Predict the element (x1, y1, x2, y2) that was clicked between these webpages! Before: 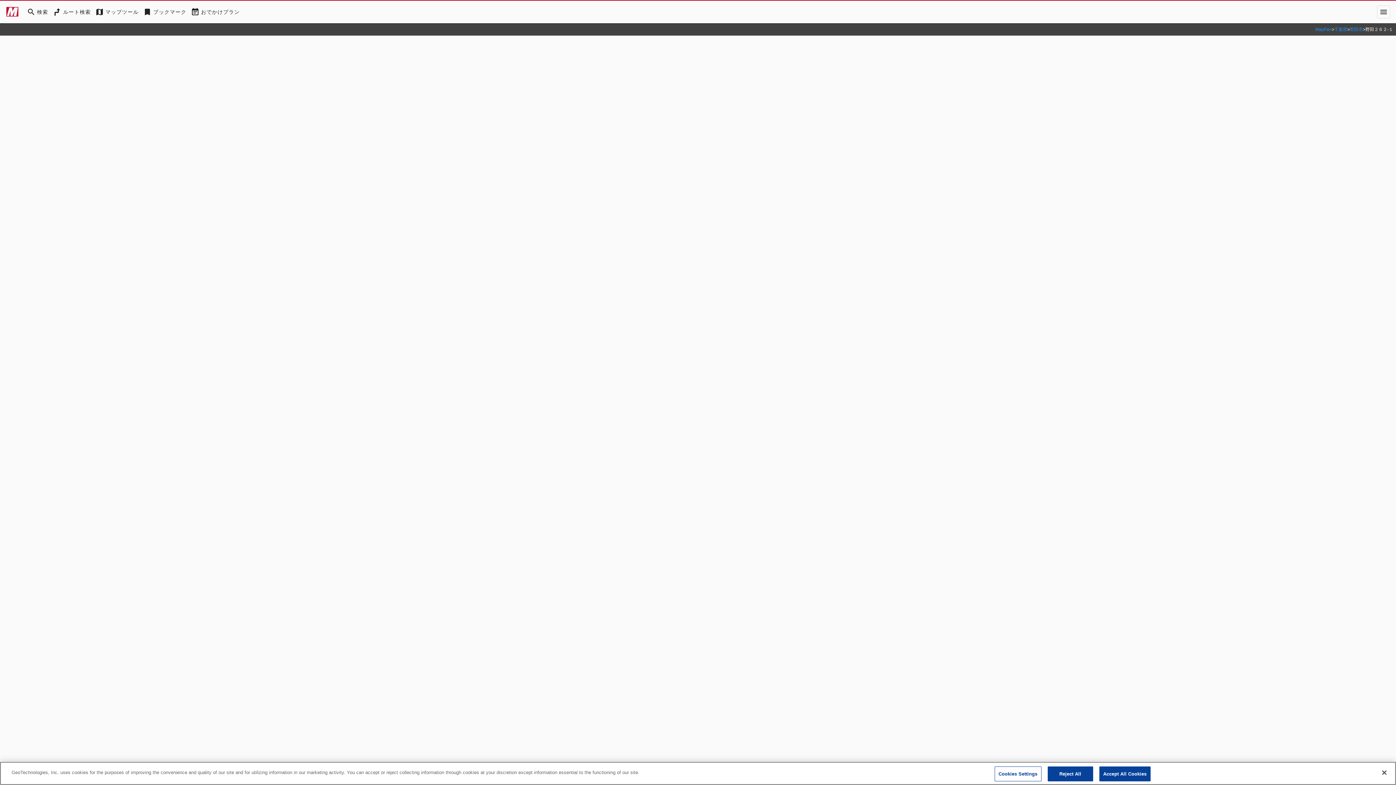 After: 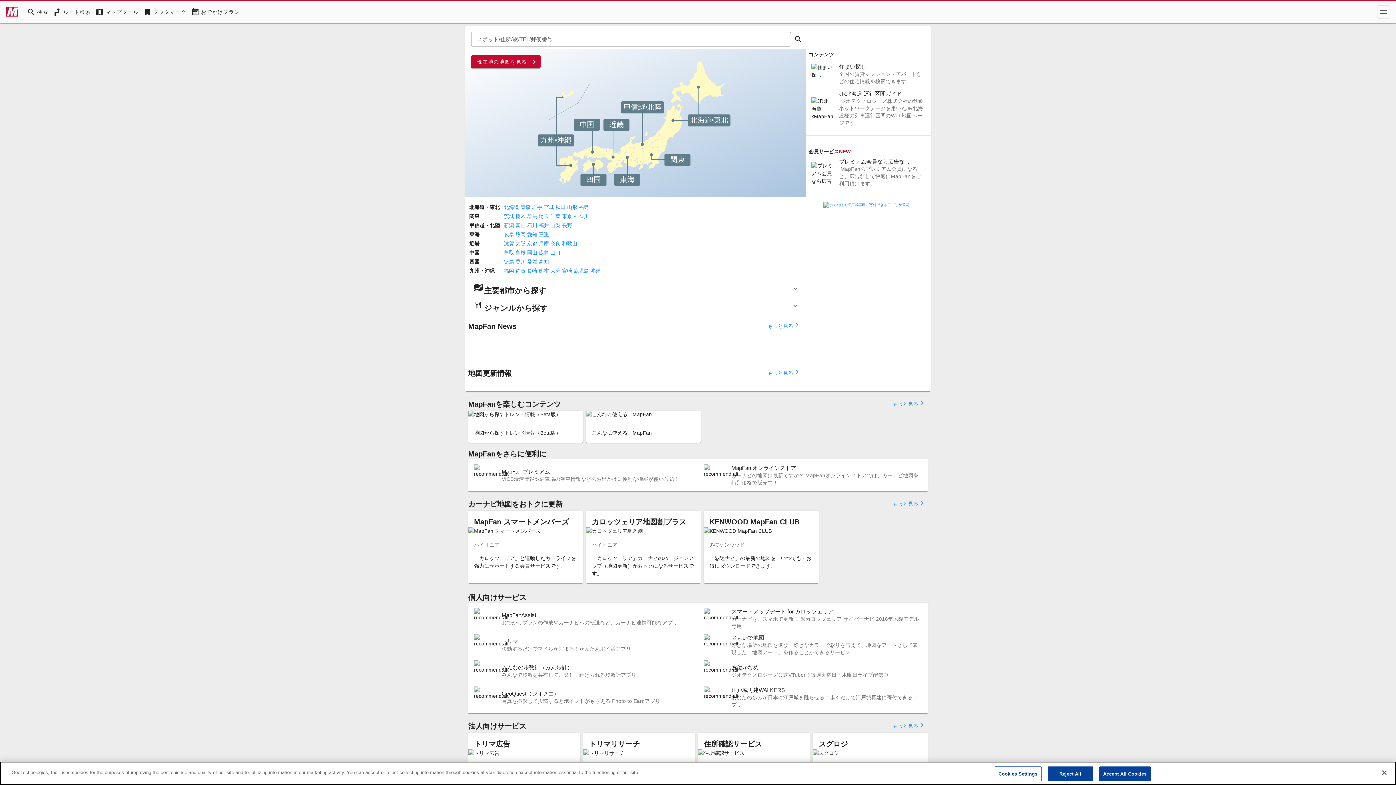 Action: bbox: (5, 4, 18, 19)